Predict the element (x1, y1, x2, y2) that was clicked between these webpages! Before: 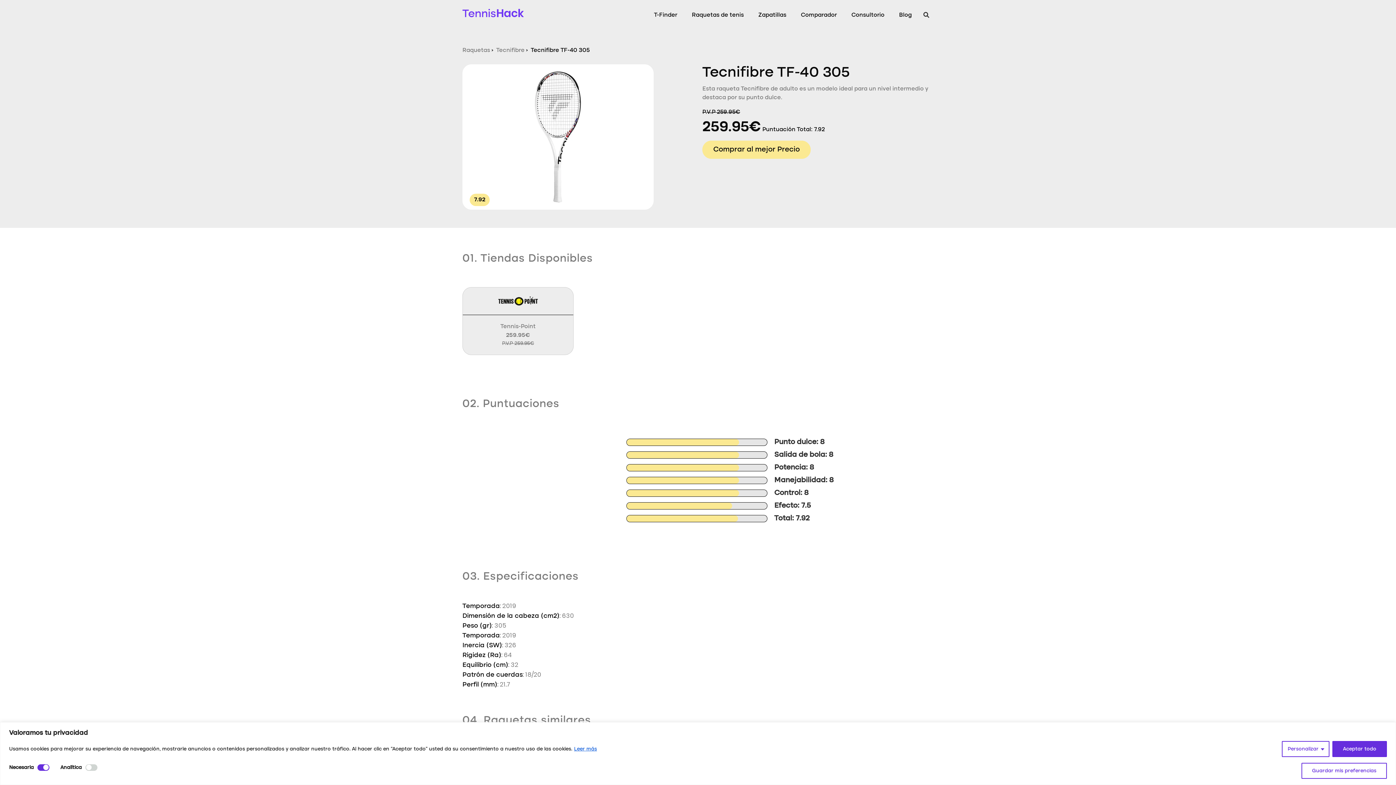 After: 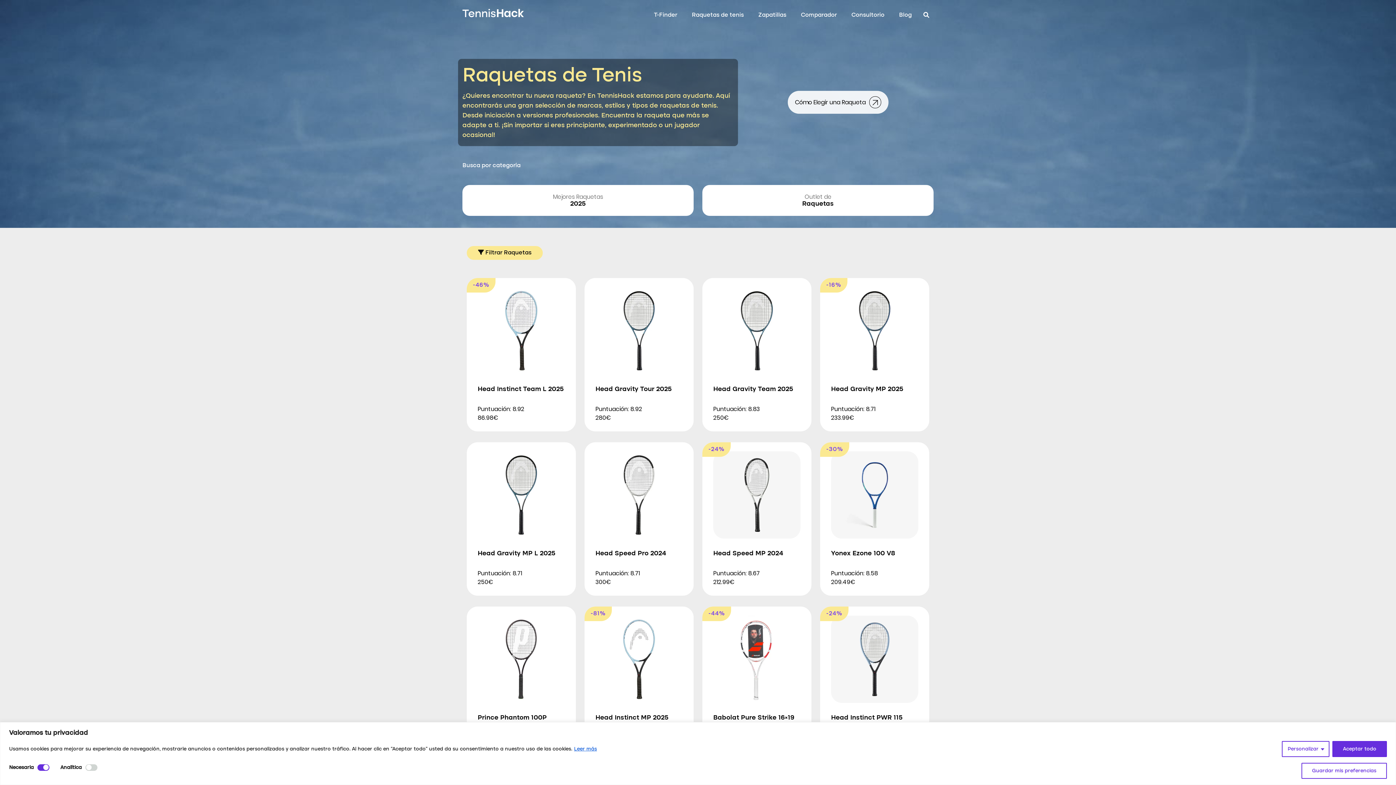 Action: bbox: (684, 10, 751, 19) label: Raquetas de tenis